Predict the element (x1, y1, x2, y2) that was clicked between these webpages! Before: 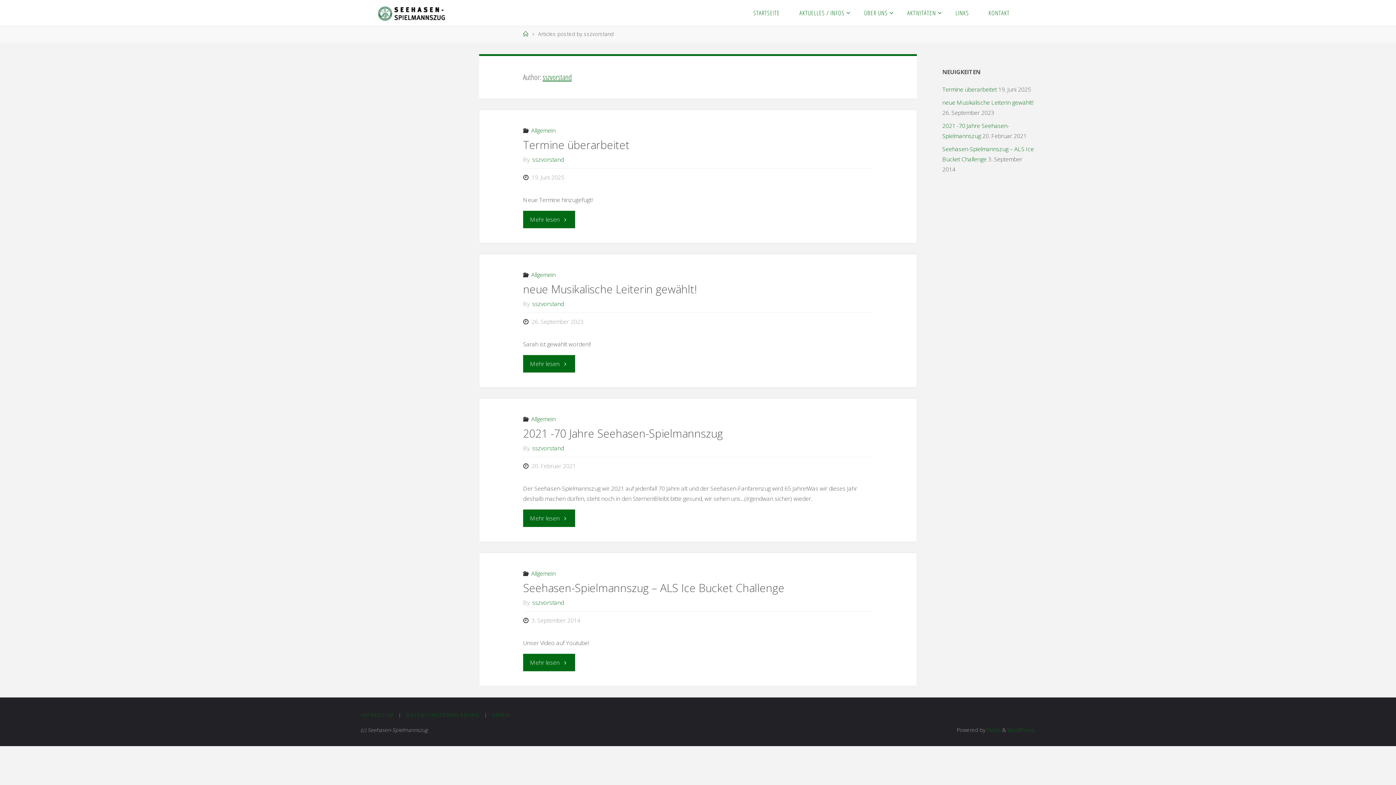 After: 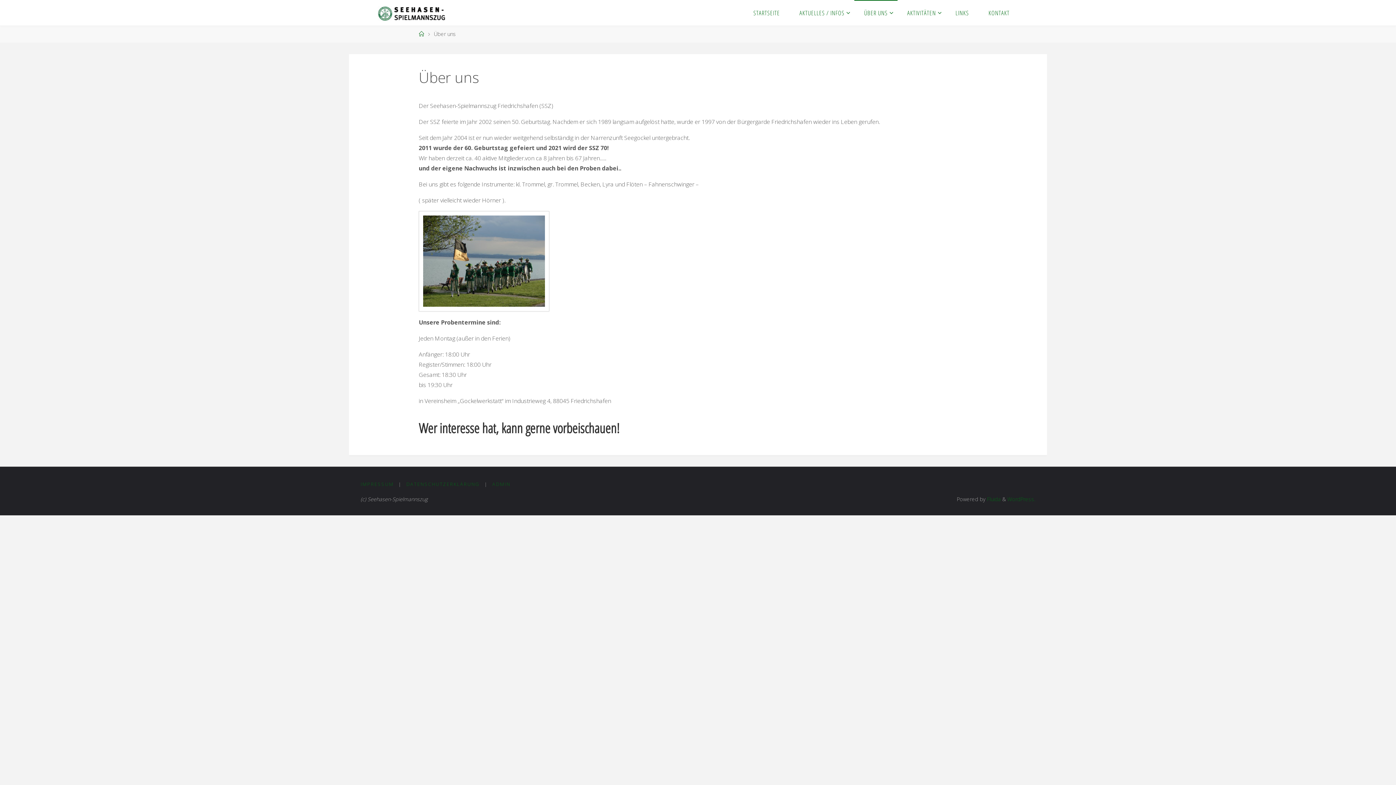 Action: label: ÜBER UNS bbox: (854, 0, 897, 25)